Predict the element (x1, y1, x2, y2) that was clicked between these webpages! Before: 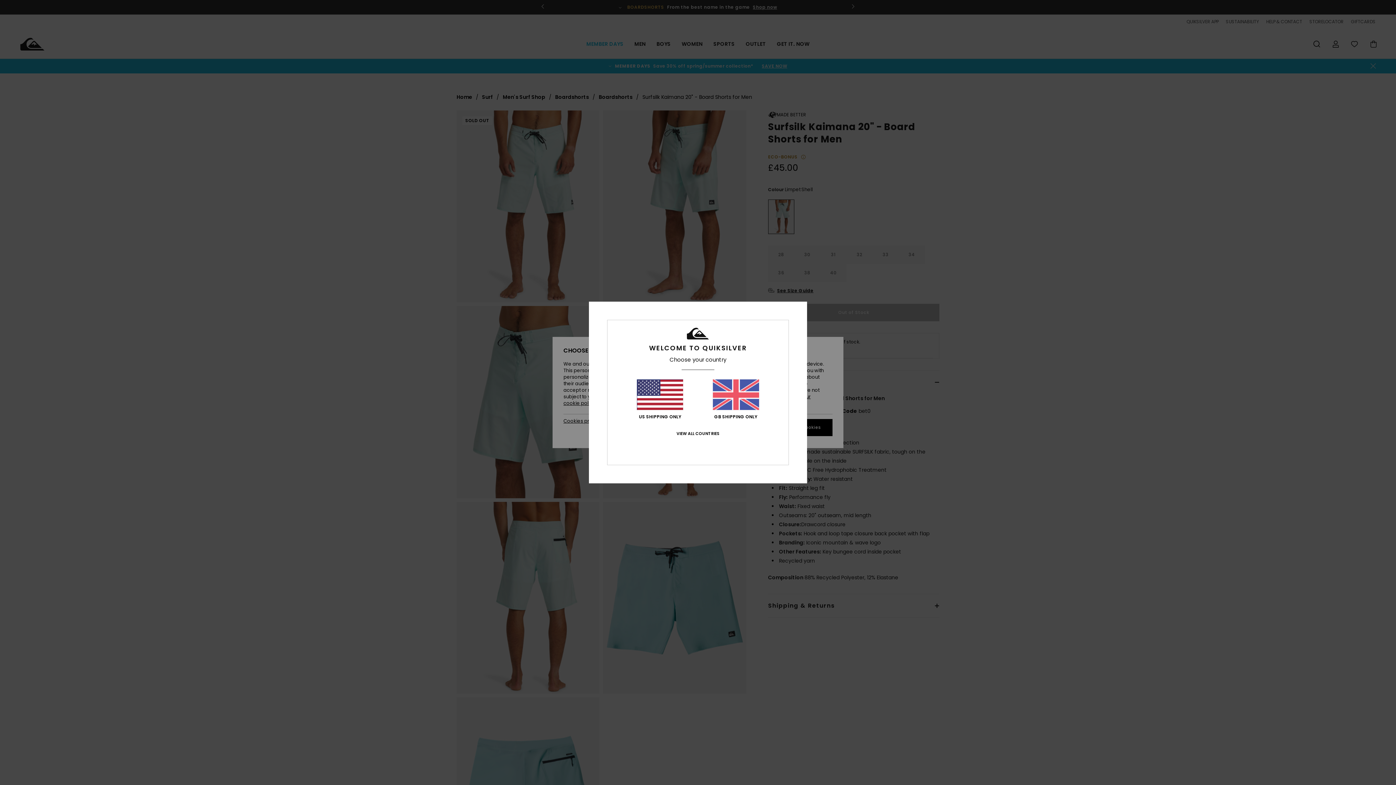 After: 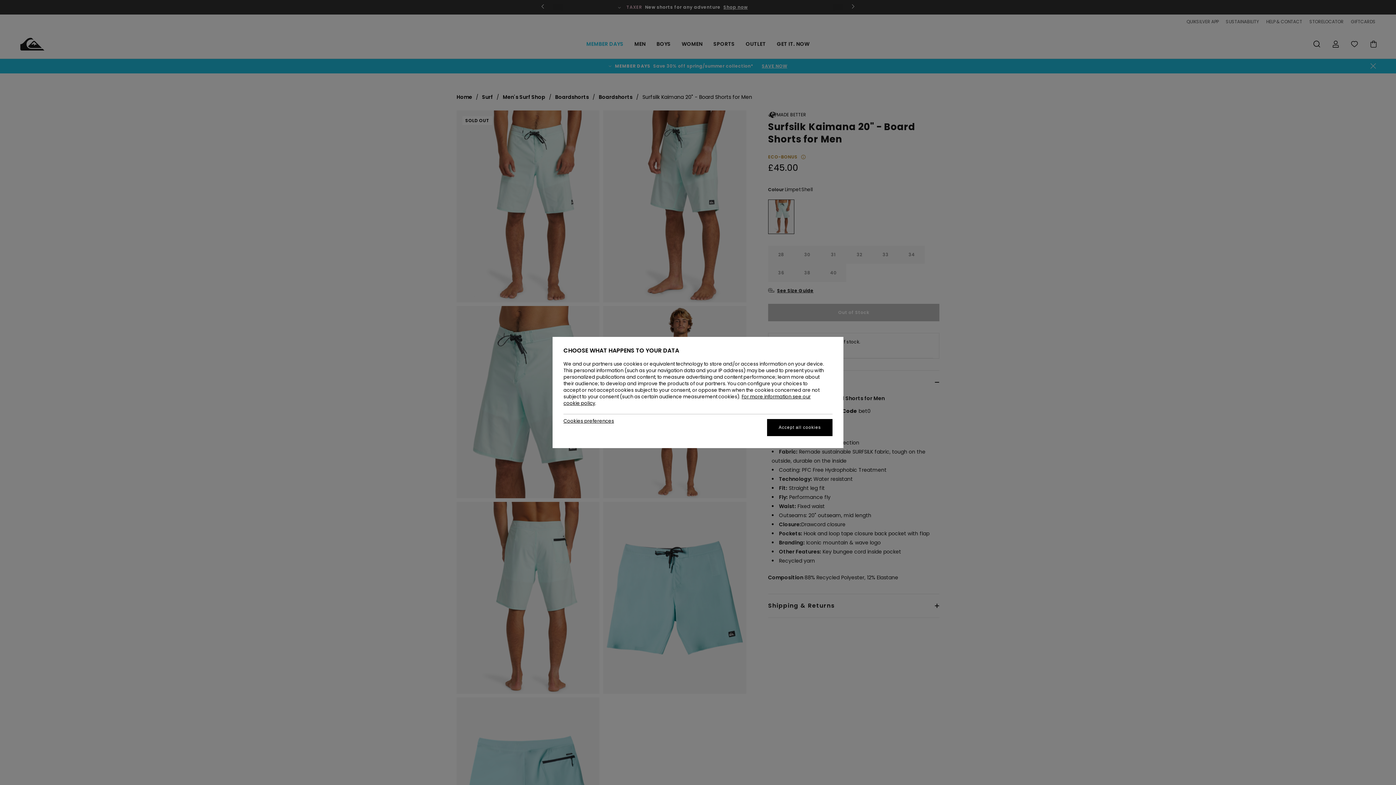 Action: bbox: (712, 379, 759, 419) label: GB SHIPPING ONLY